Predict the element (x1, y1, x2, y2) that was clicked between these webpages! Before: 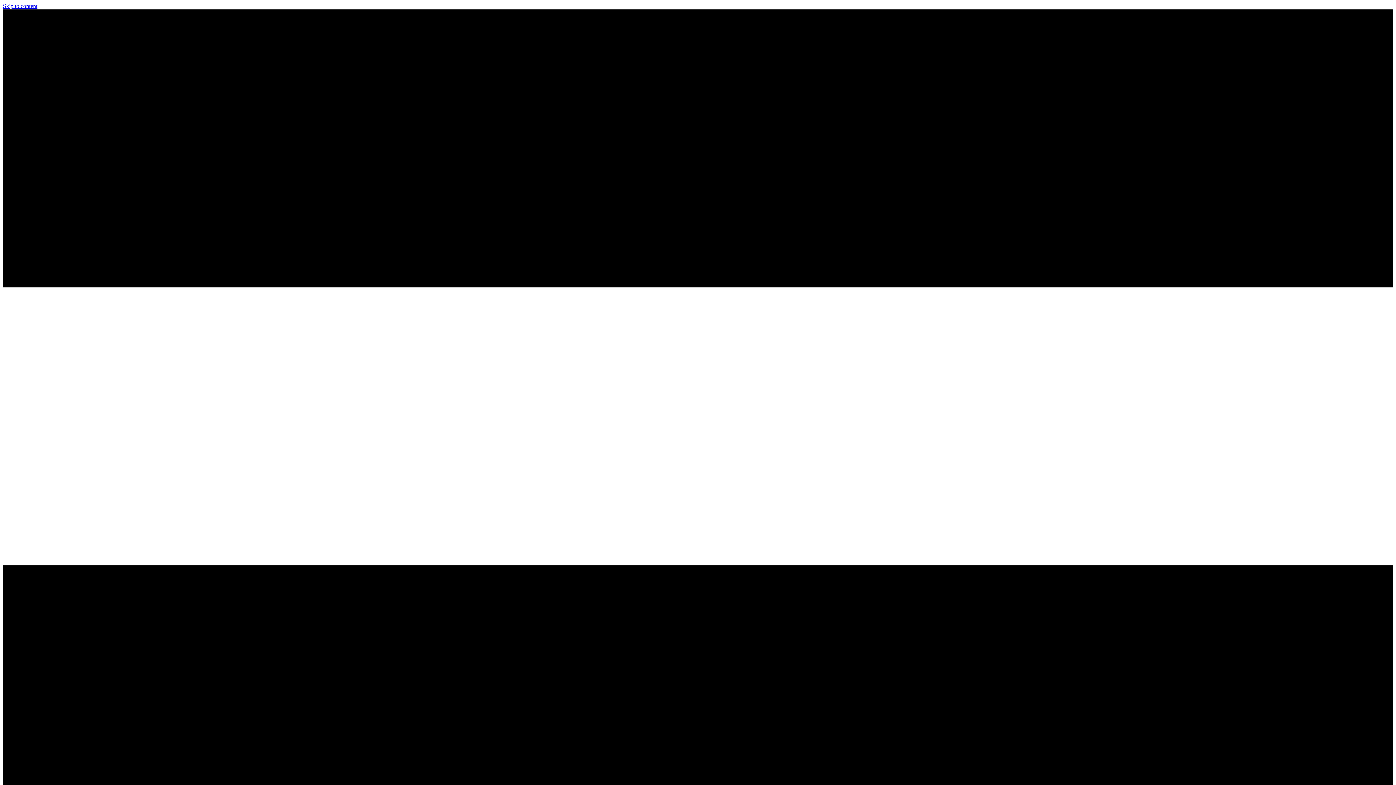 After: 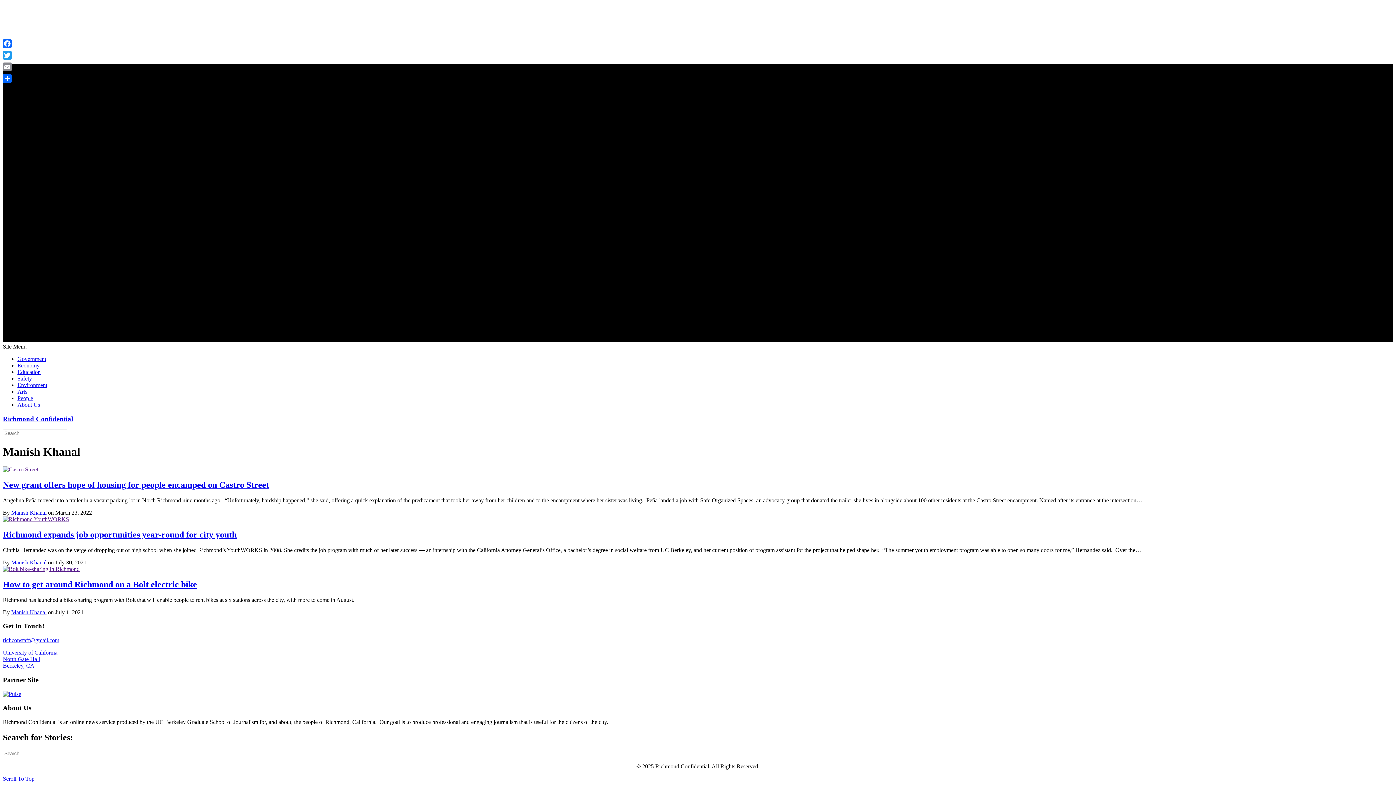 Action: bbox: (2, 2, 37, 9) label: Skip to content